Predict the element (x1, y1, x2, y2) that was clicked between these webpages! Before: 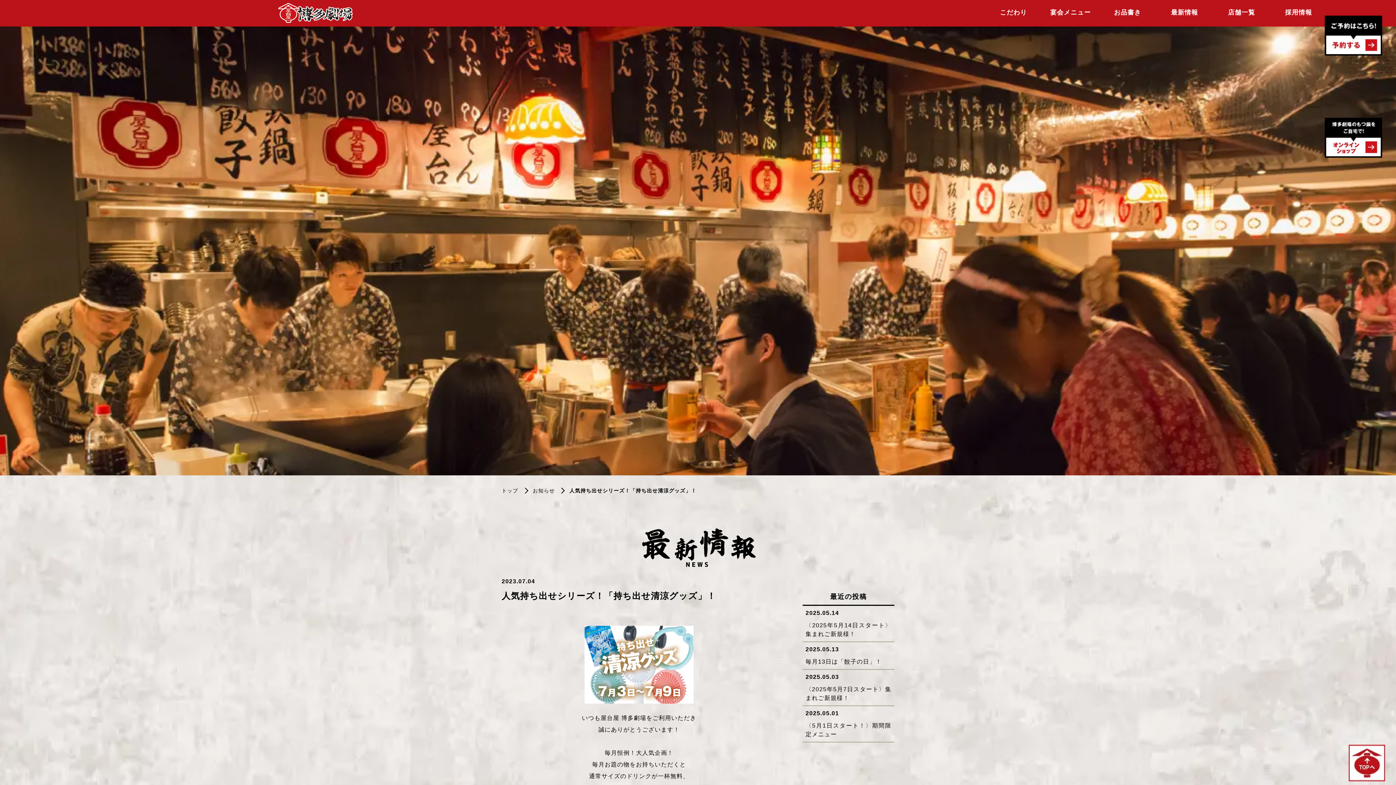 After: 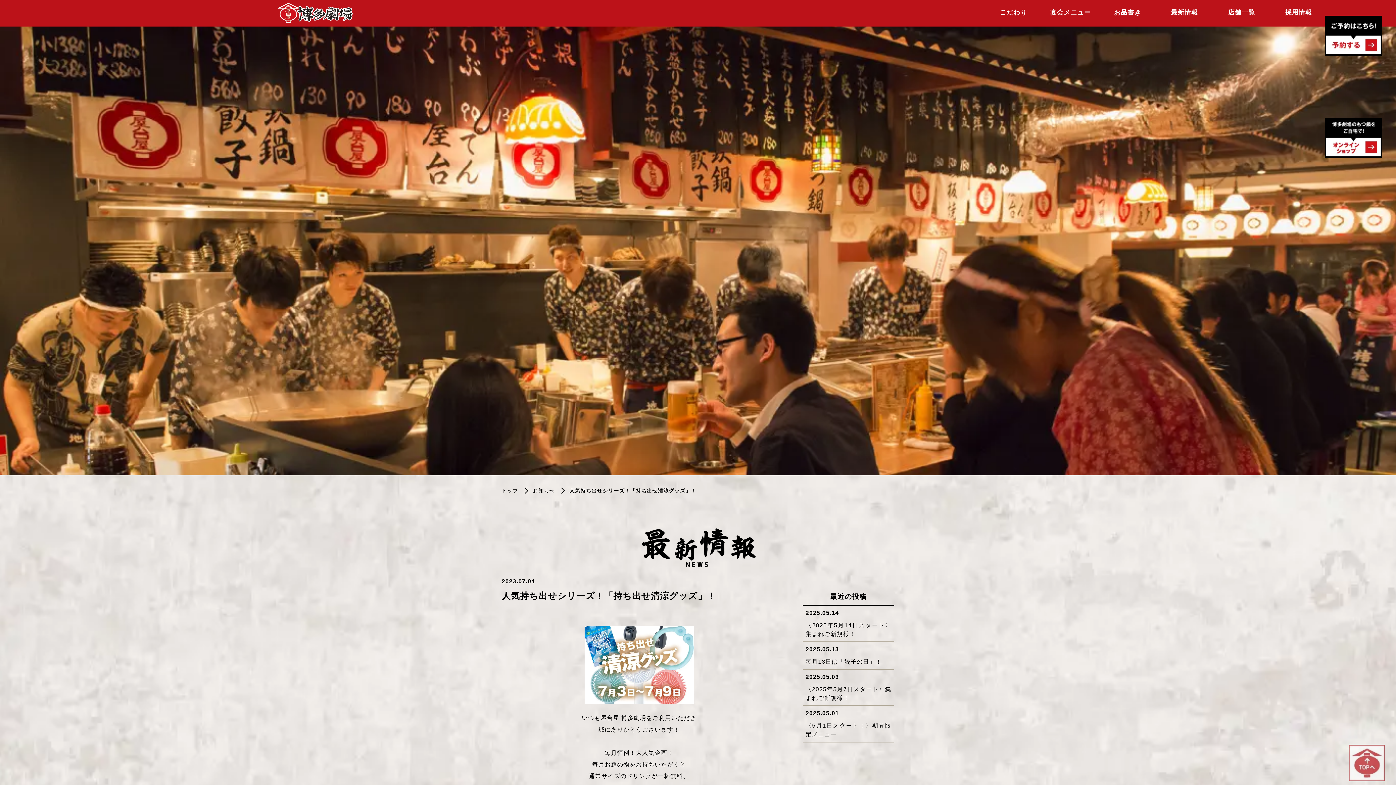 Action: bbox: (1349, 745, 1385, 781)